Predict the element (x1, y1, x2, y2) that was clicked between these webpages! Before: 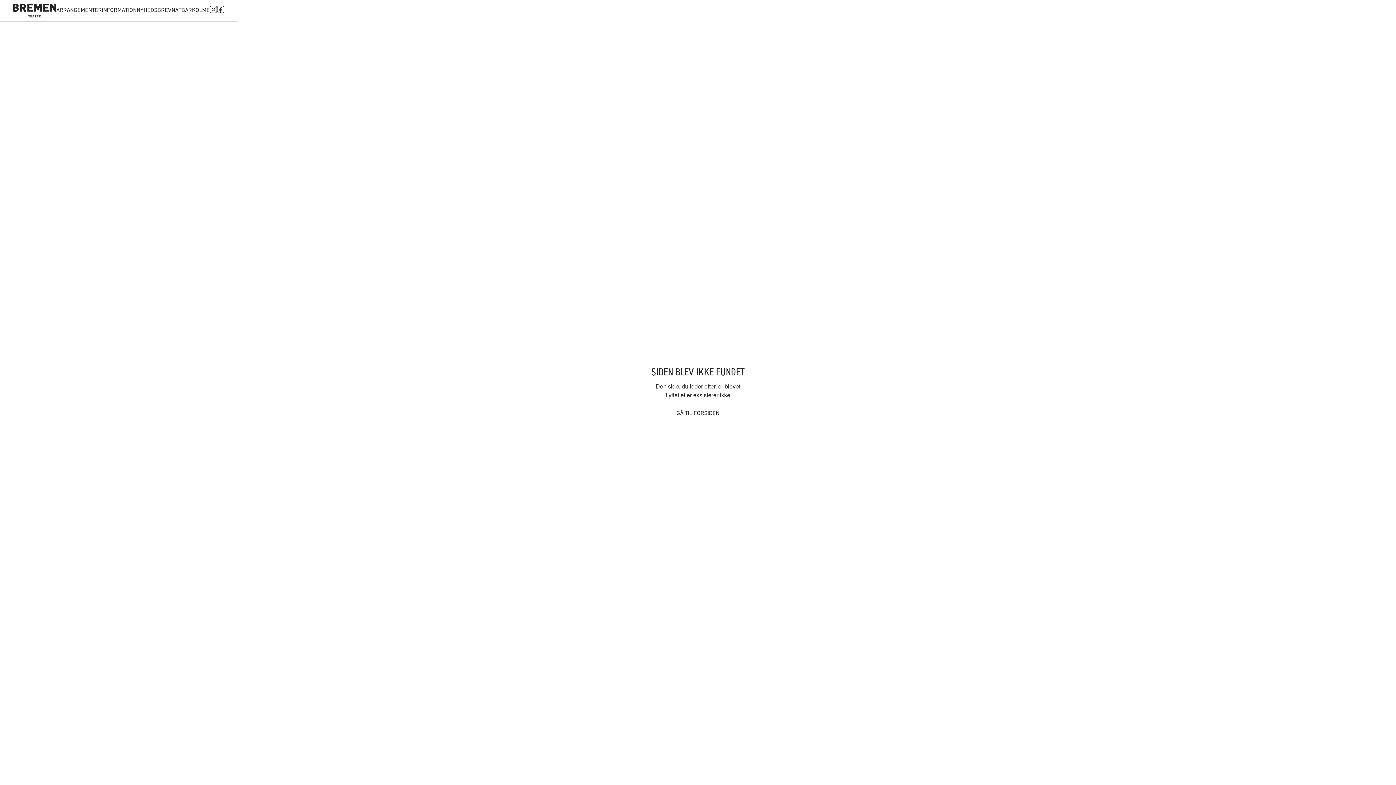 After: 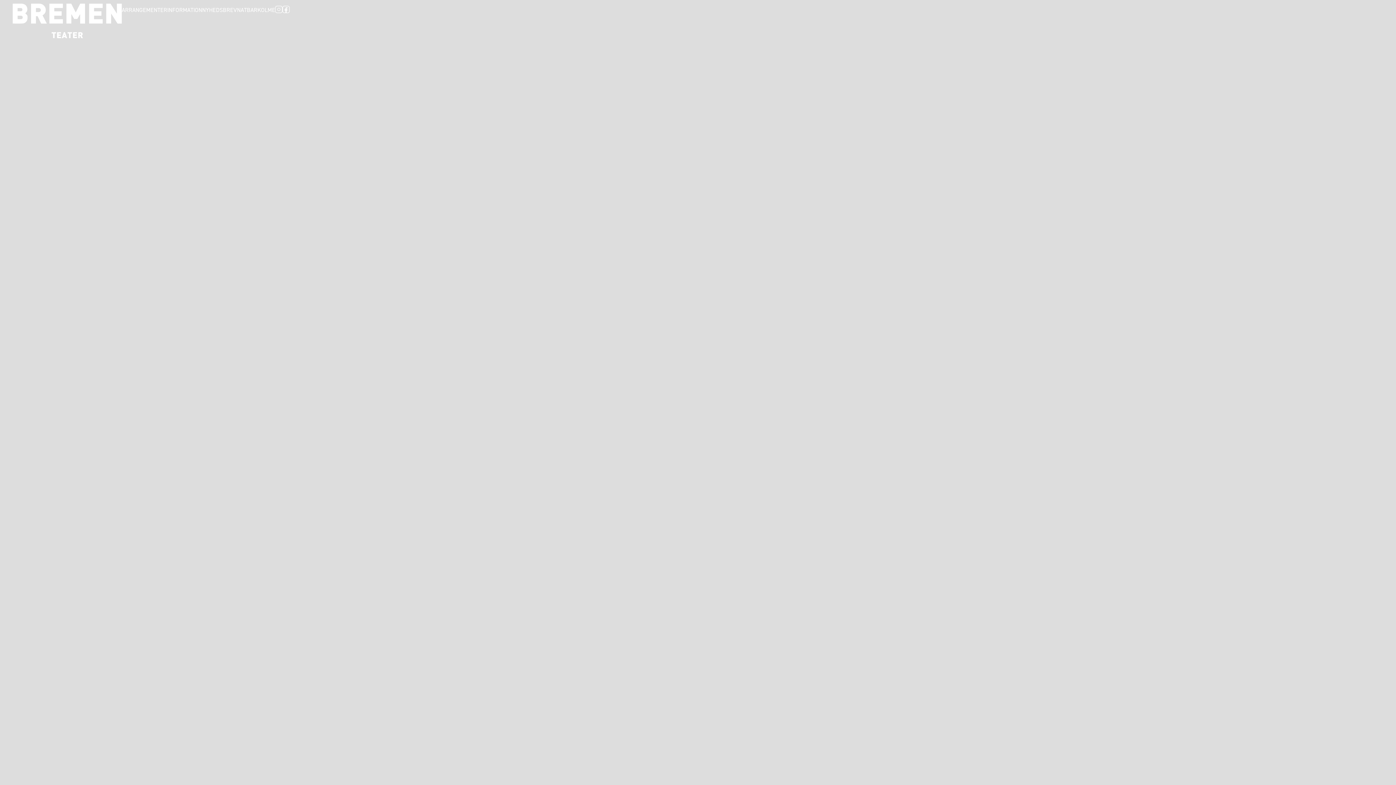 Action: label: GÅ TIL FORSIDEN bbox: (676, 409, 719, 417)